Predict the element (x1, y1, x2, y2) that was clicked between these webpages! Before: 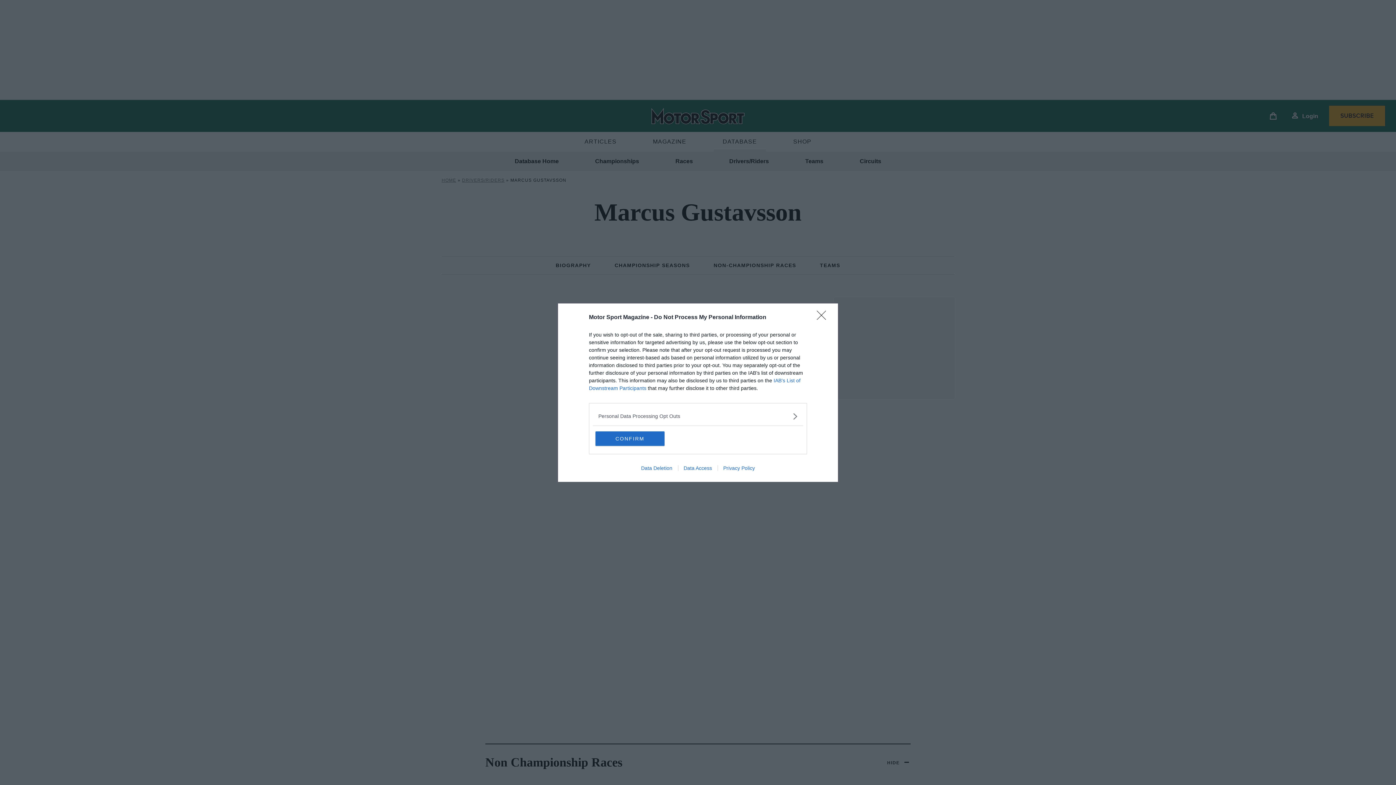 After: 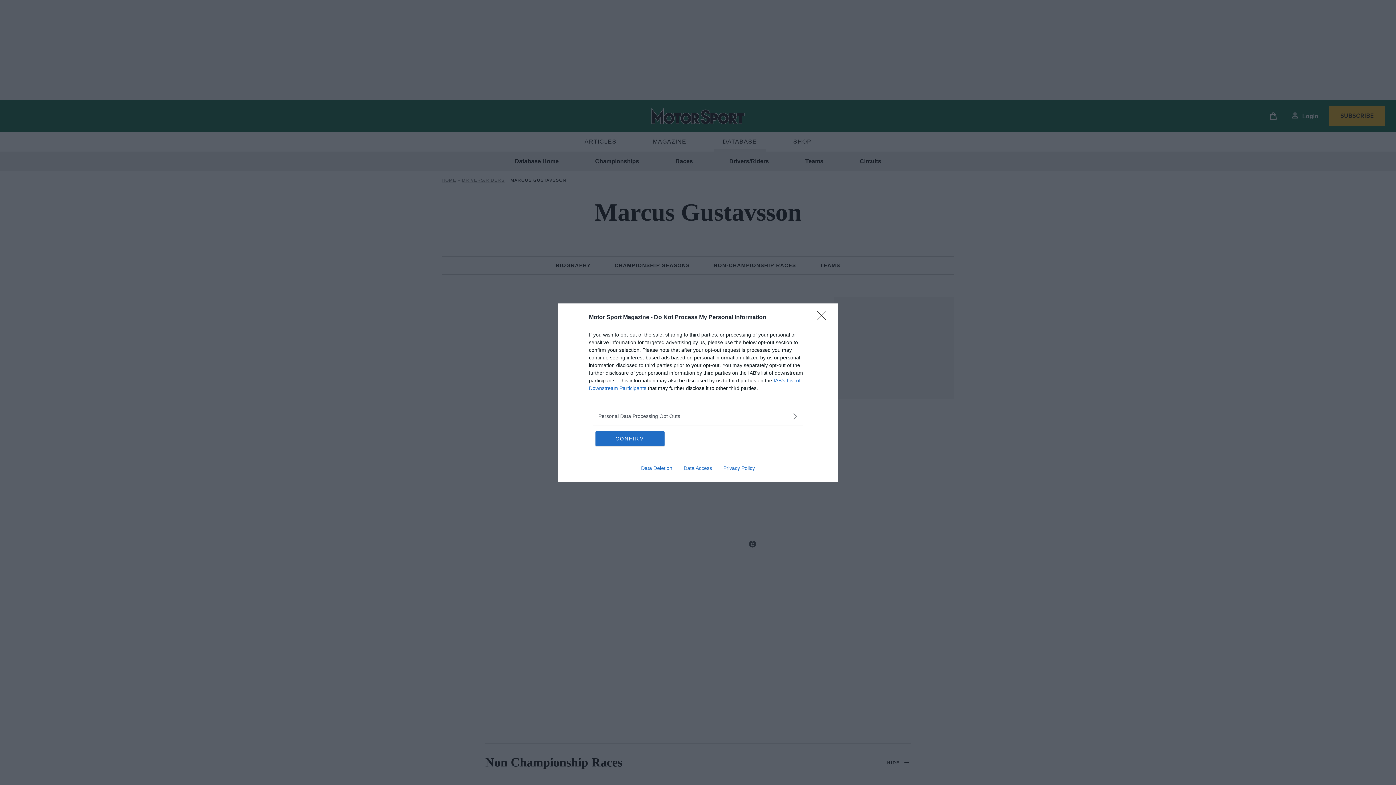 Action: bbox: (717, 465, 760, 471) label: Privacy Policy